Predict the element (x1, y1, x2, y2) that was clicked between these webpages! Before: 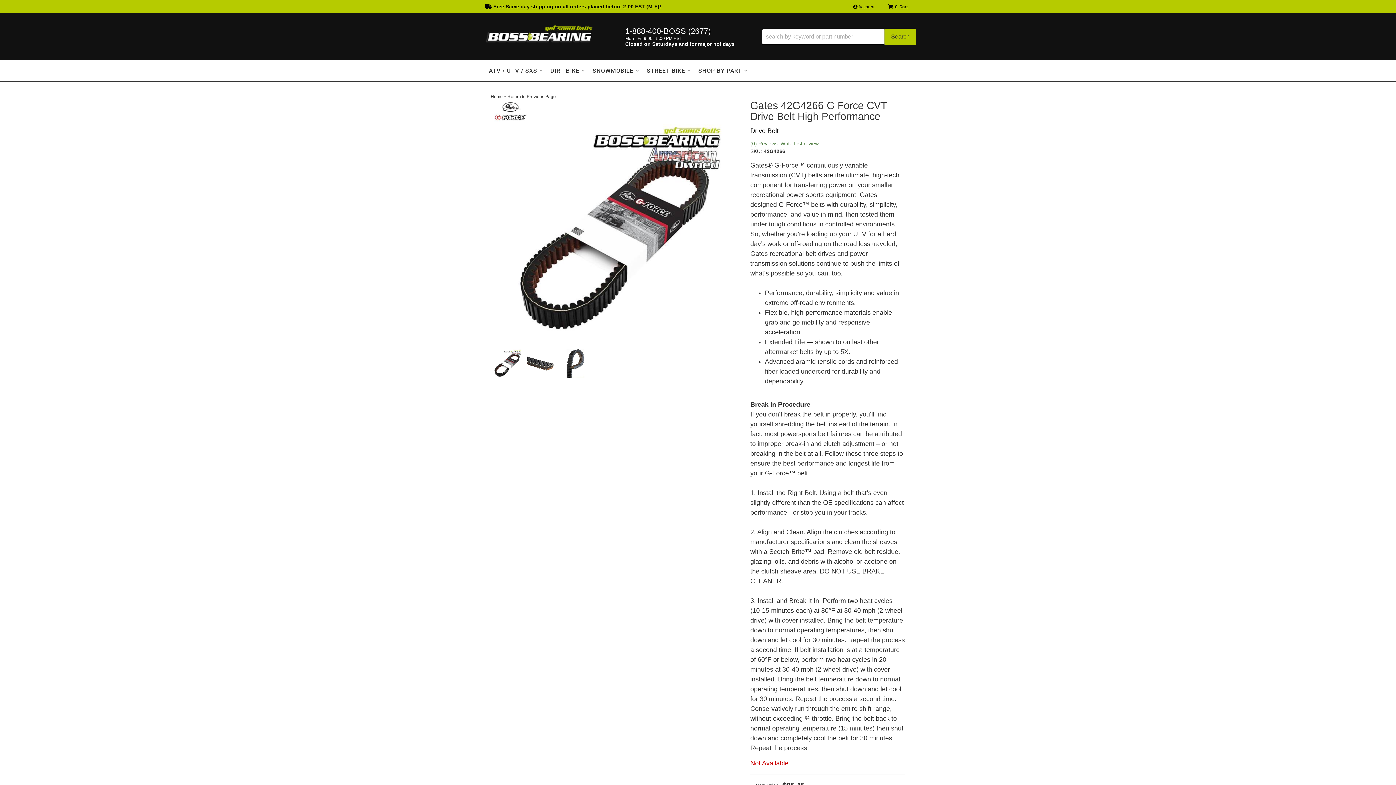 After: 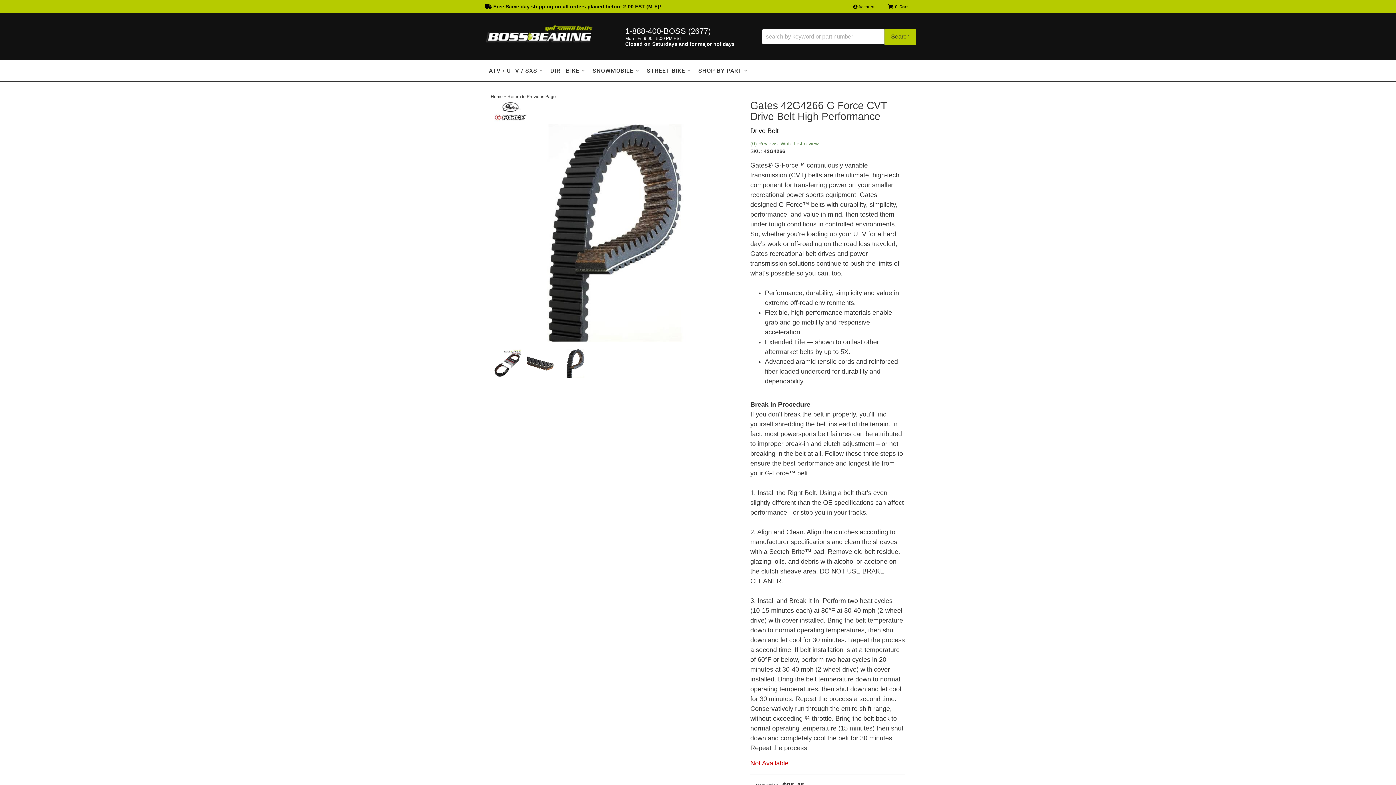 Action: bbox: (561, 349, 590, 378)